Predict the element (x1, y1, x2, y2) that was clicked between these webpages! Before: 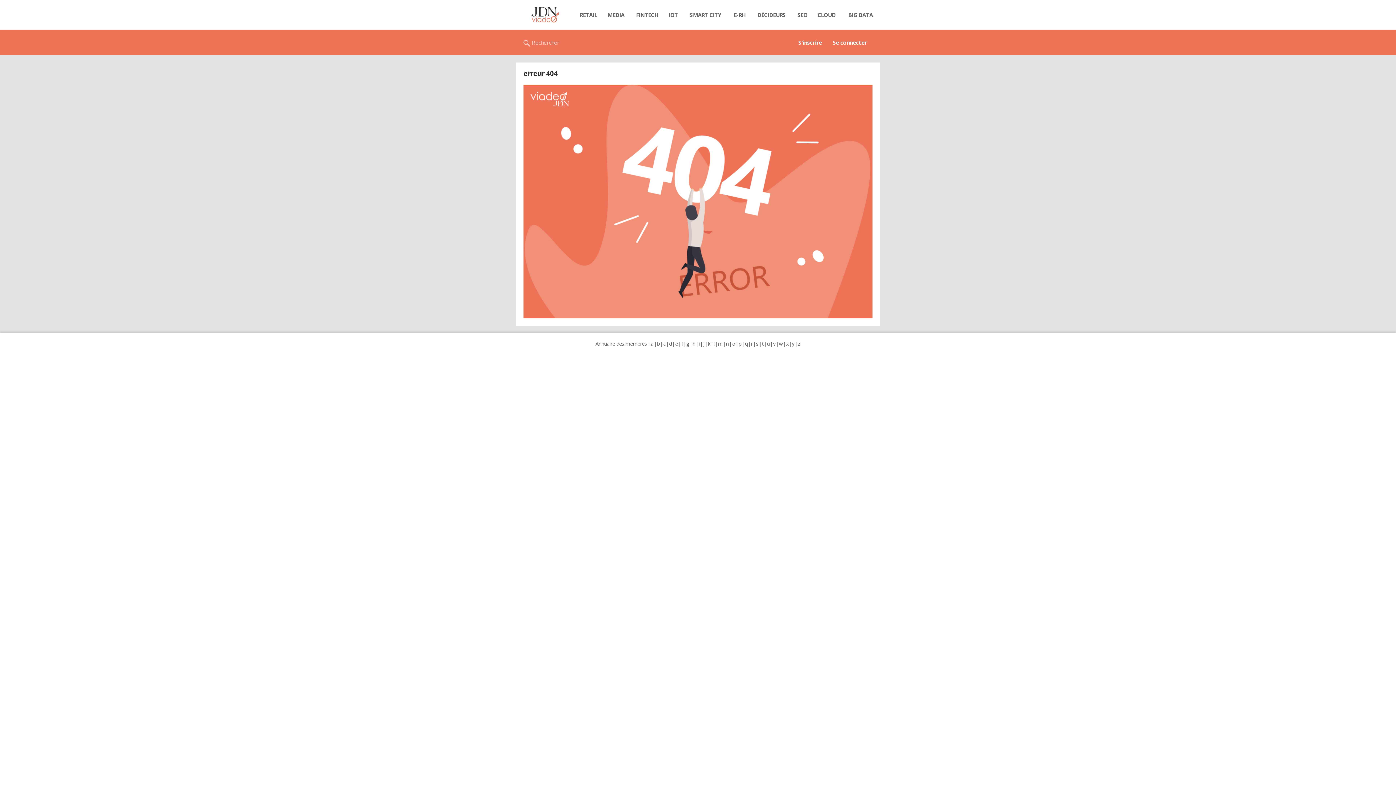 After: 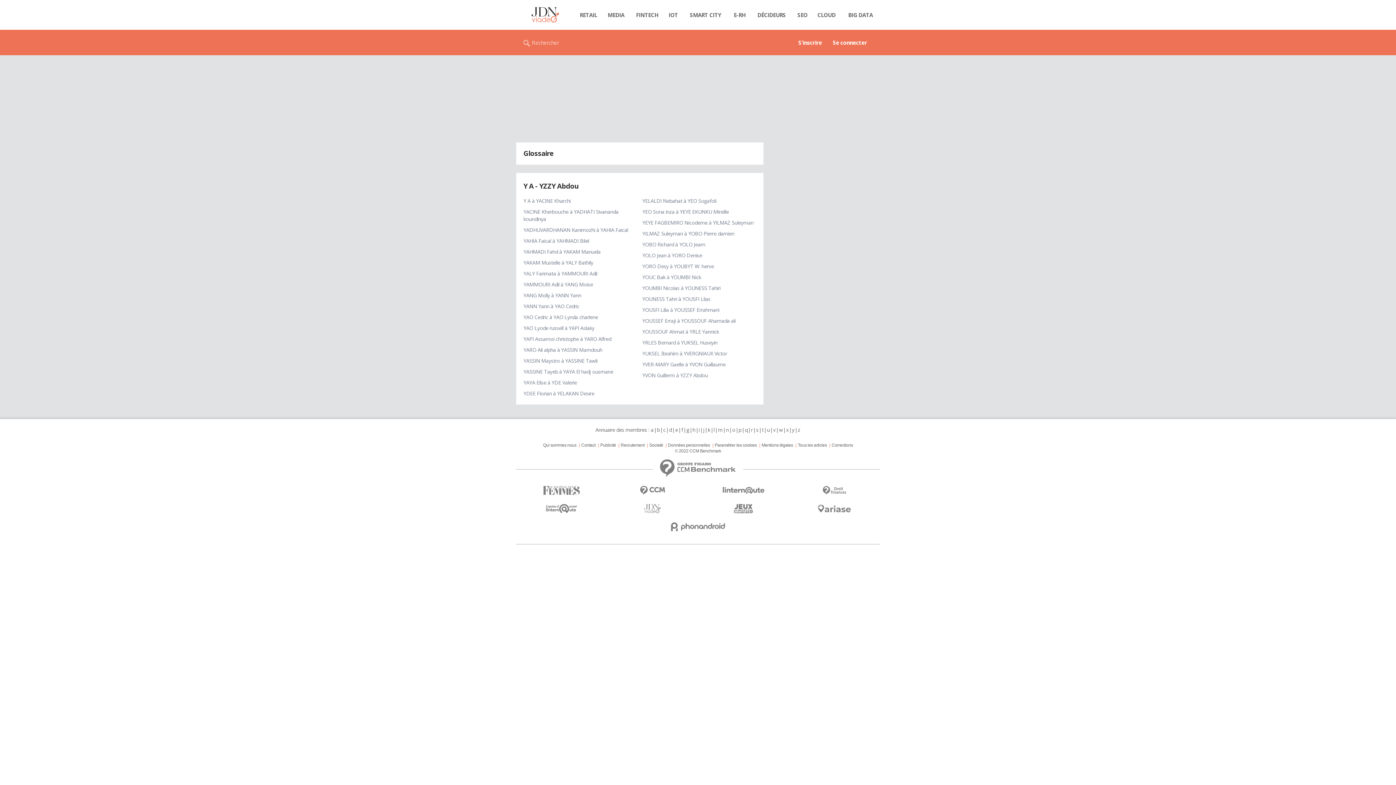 Action: bbox: (791, 340, 794, 347) label: y